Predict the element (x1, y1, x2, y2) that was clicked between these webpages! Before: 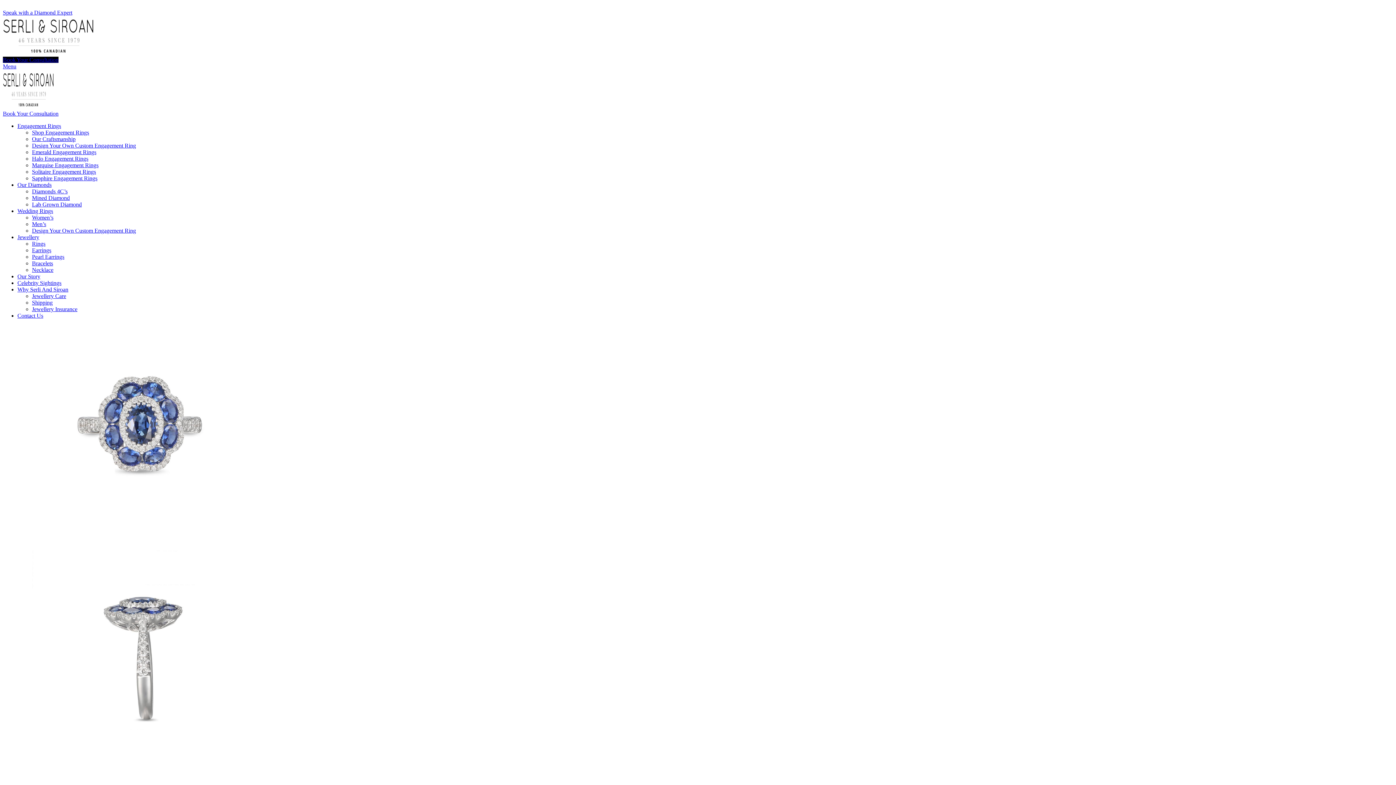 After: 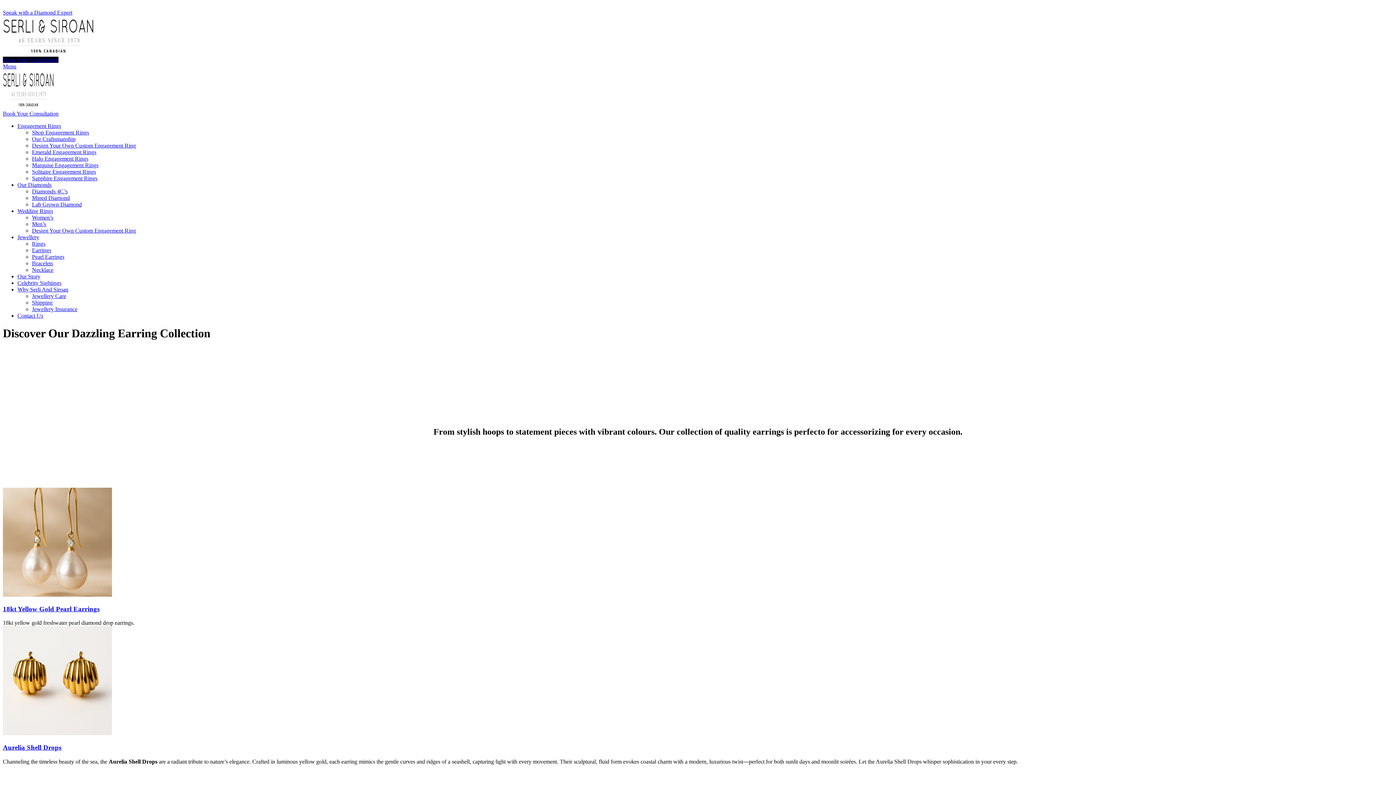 Action: label: Earrings bbox: (32, 247, 51, 253)